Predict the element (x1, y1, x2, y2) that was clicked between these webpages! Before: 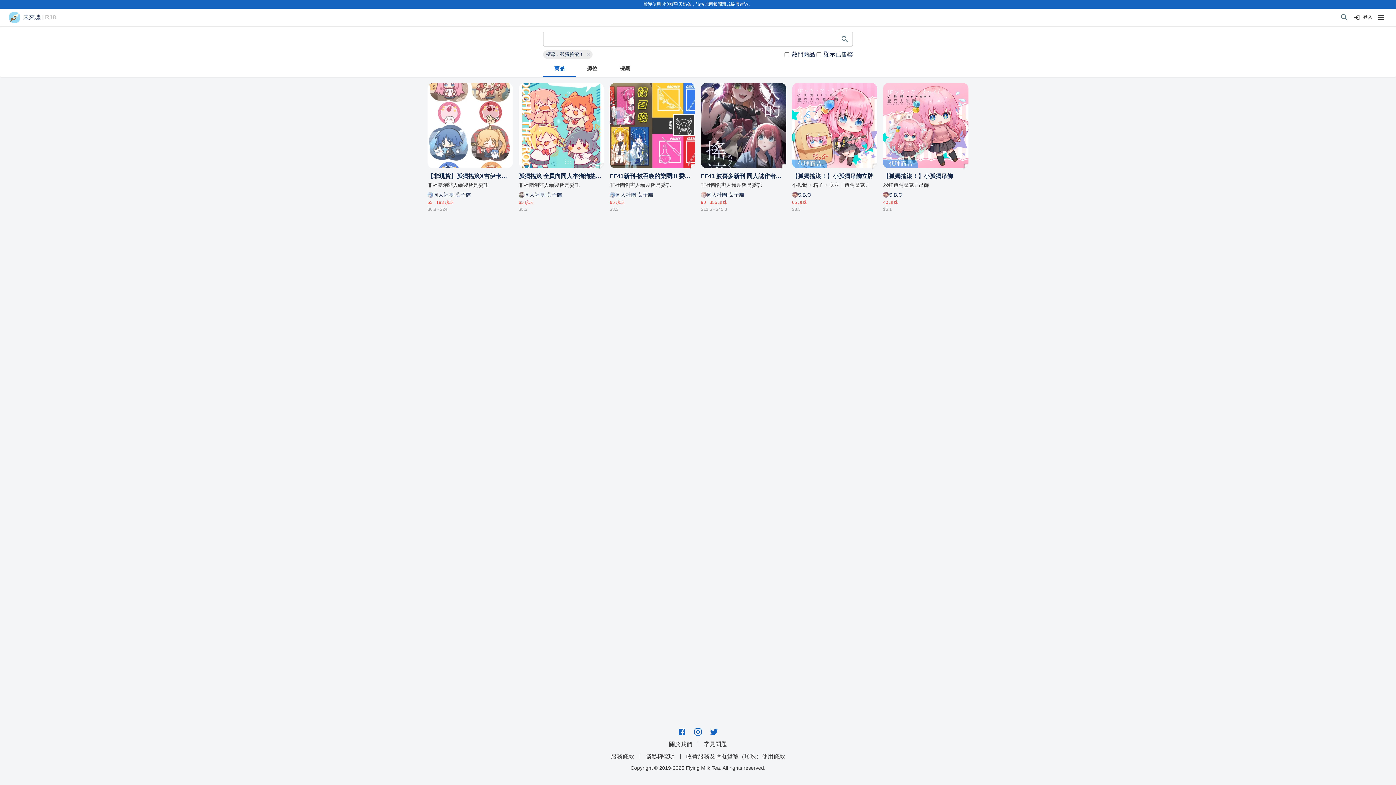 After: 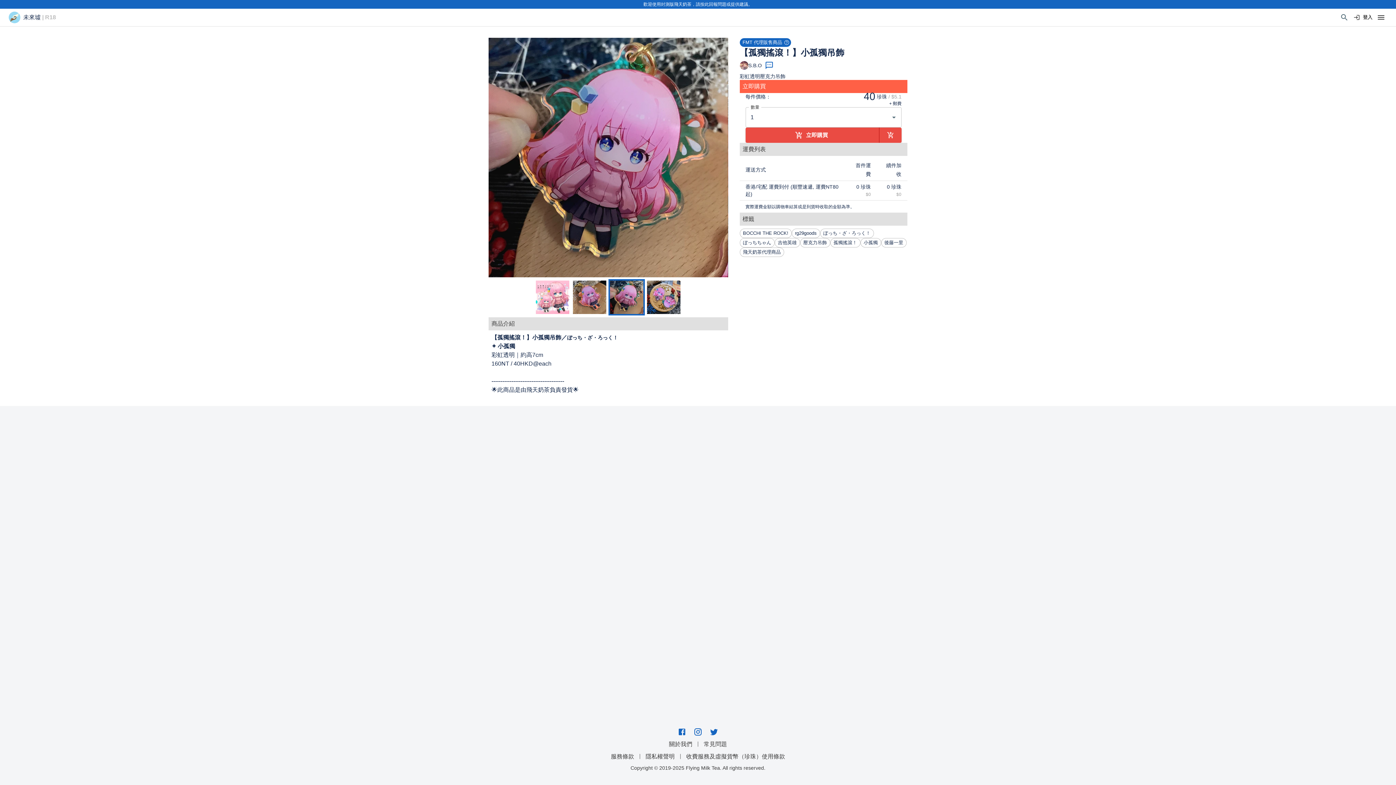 Action: bbox: (883, 171, 968, 190) label: 【孤獨搖滾！】小孤獨吊飾

彩虹透明壓克力吊飾